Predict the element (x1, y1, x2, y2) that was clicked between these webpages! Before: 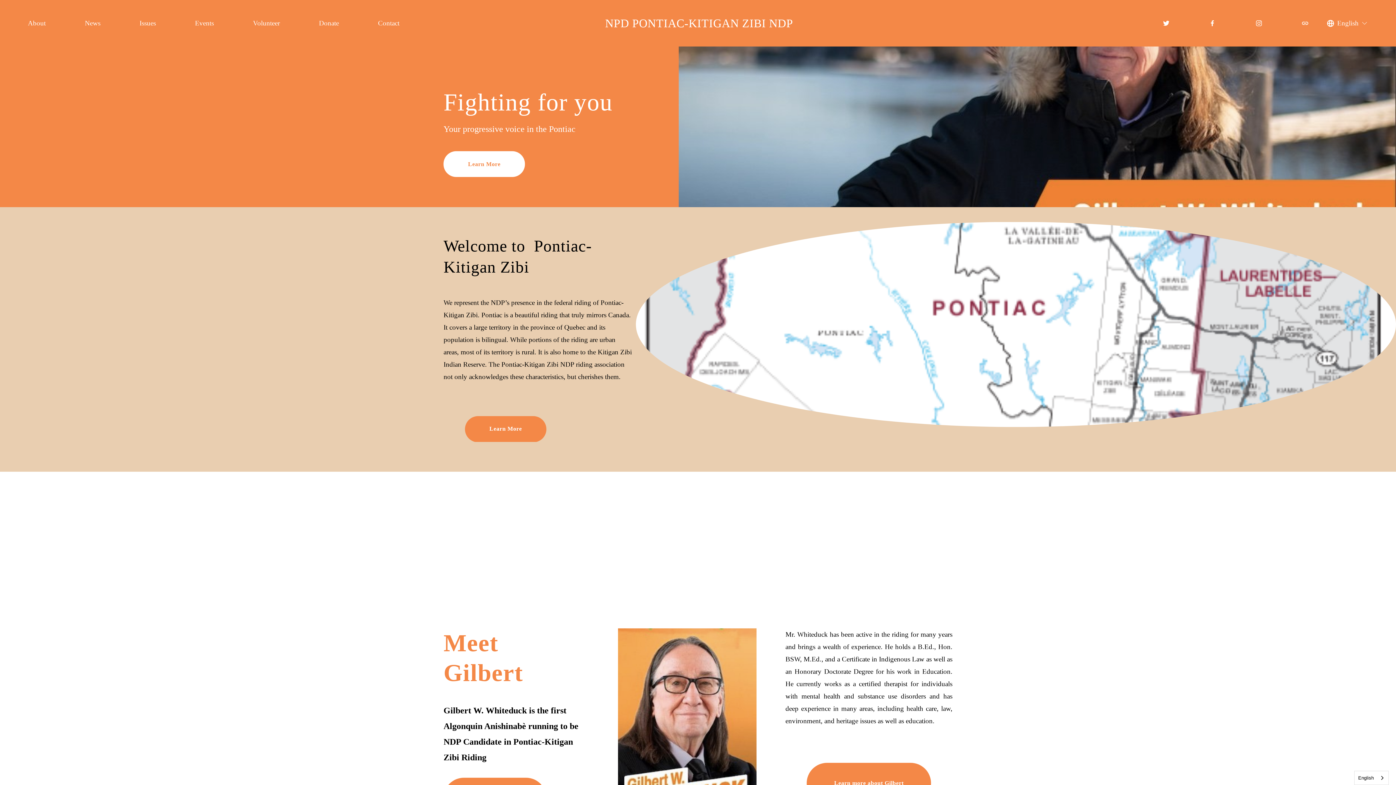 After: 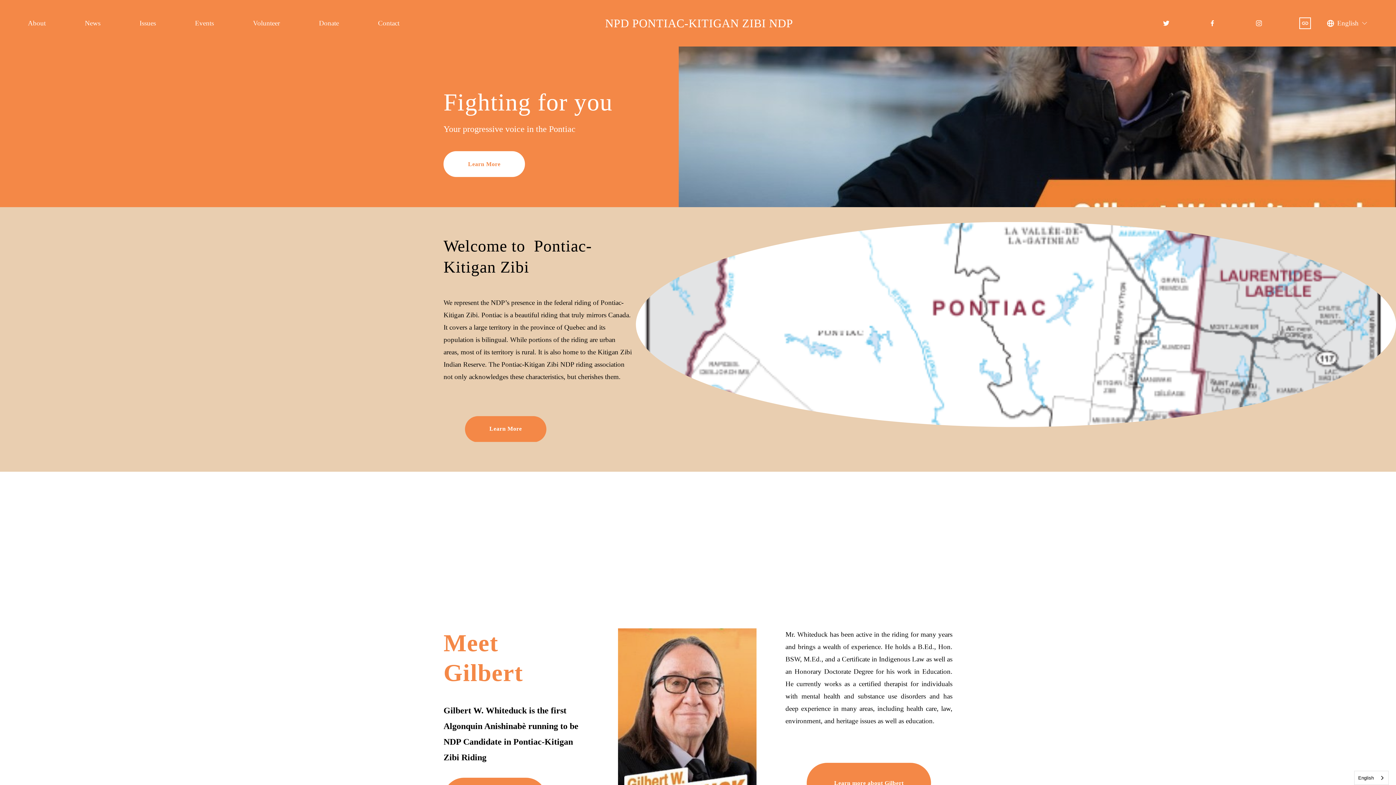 Action: bbox: (1301, 19, 1309, 26) label: URL